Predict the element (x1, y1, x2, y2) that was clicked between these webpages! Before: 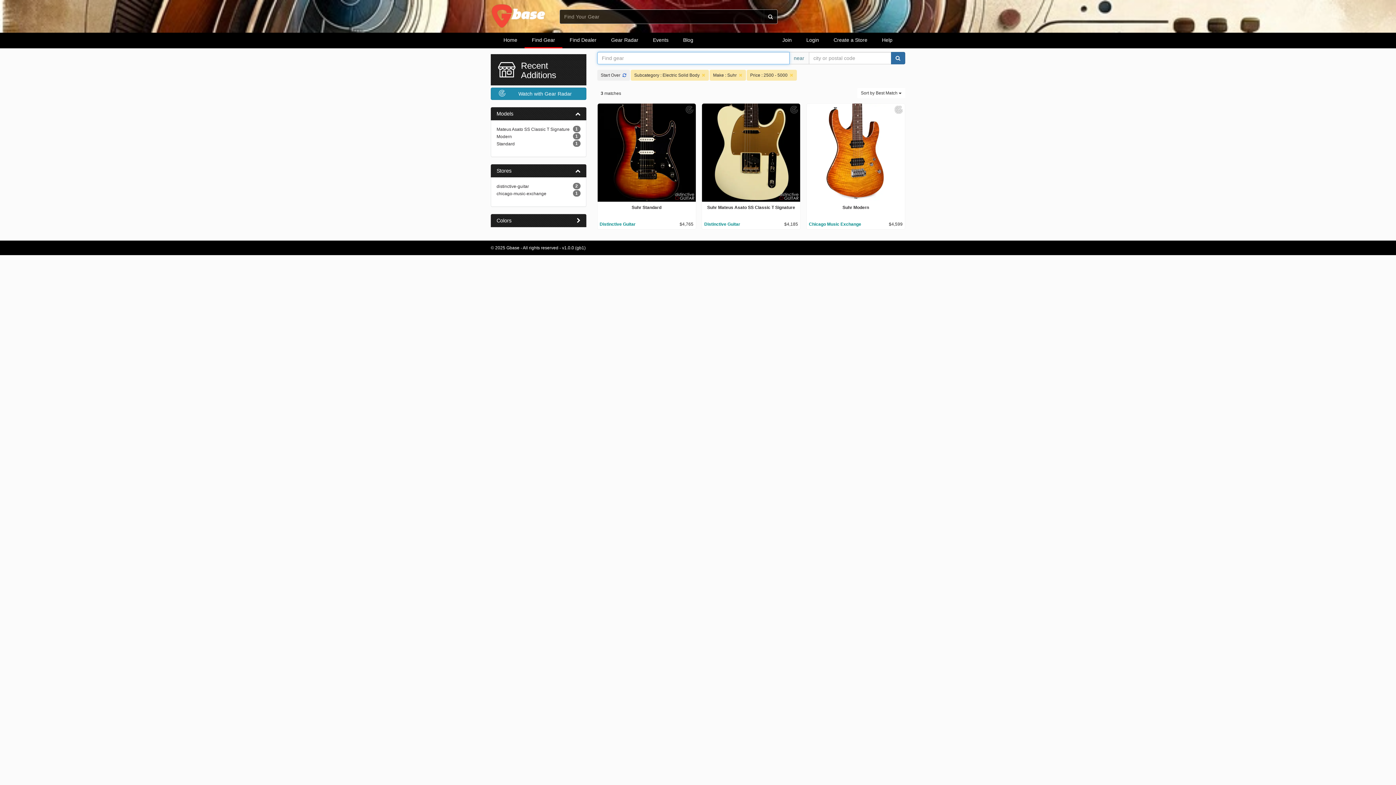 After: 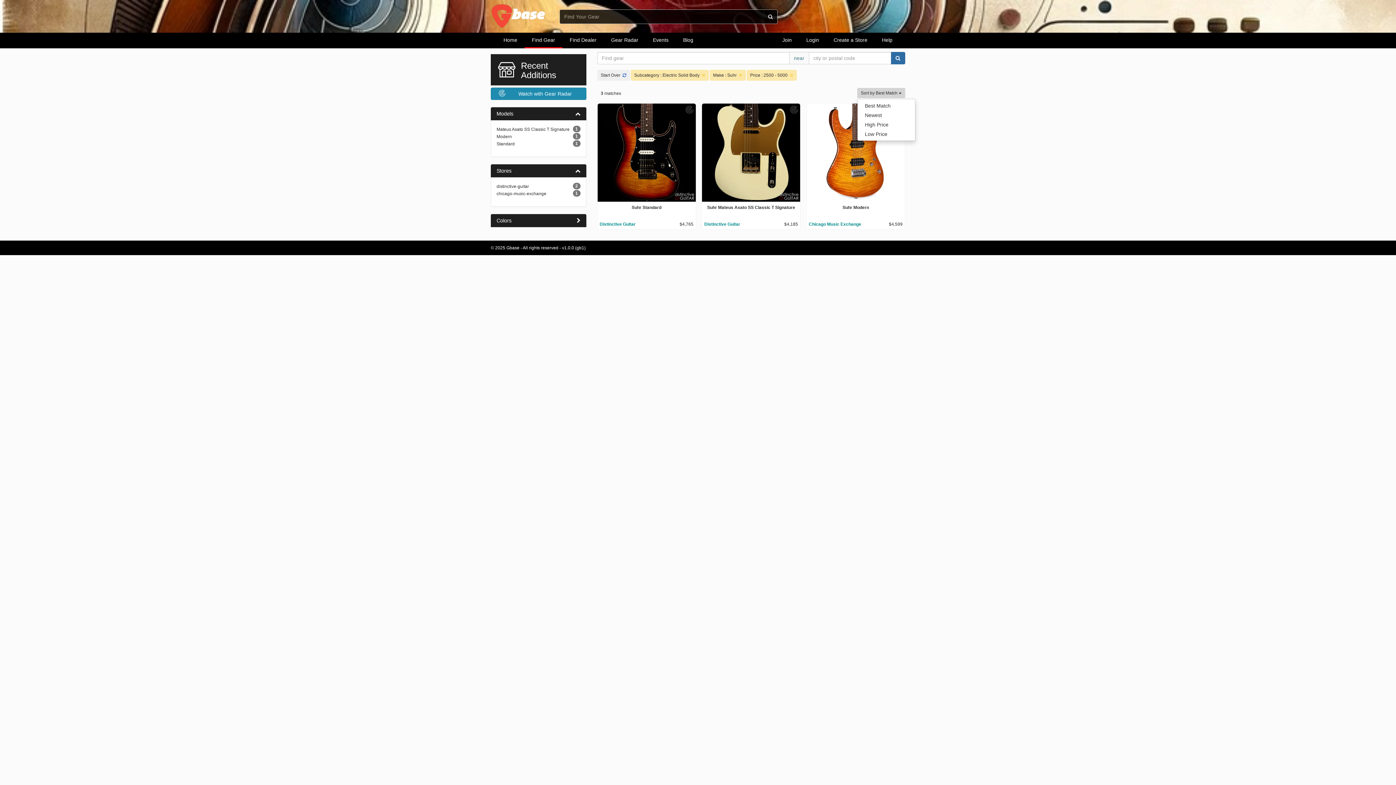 Action: label: Sort by Best Match  bbox: (857, 88, 905, 98)